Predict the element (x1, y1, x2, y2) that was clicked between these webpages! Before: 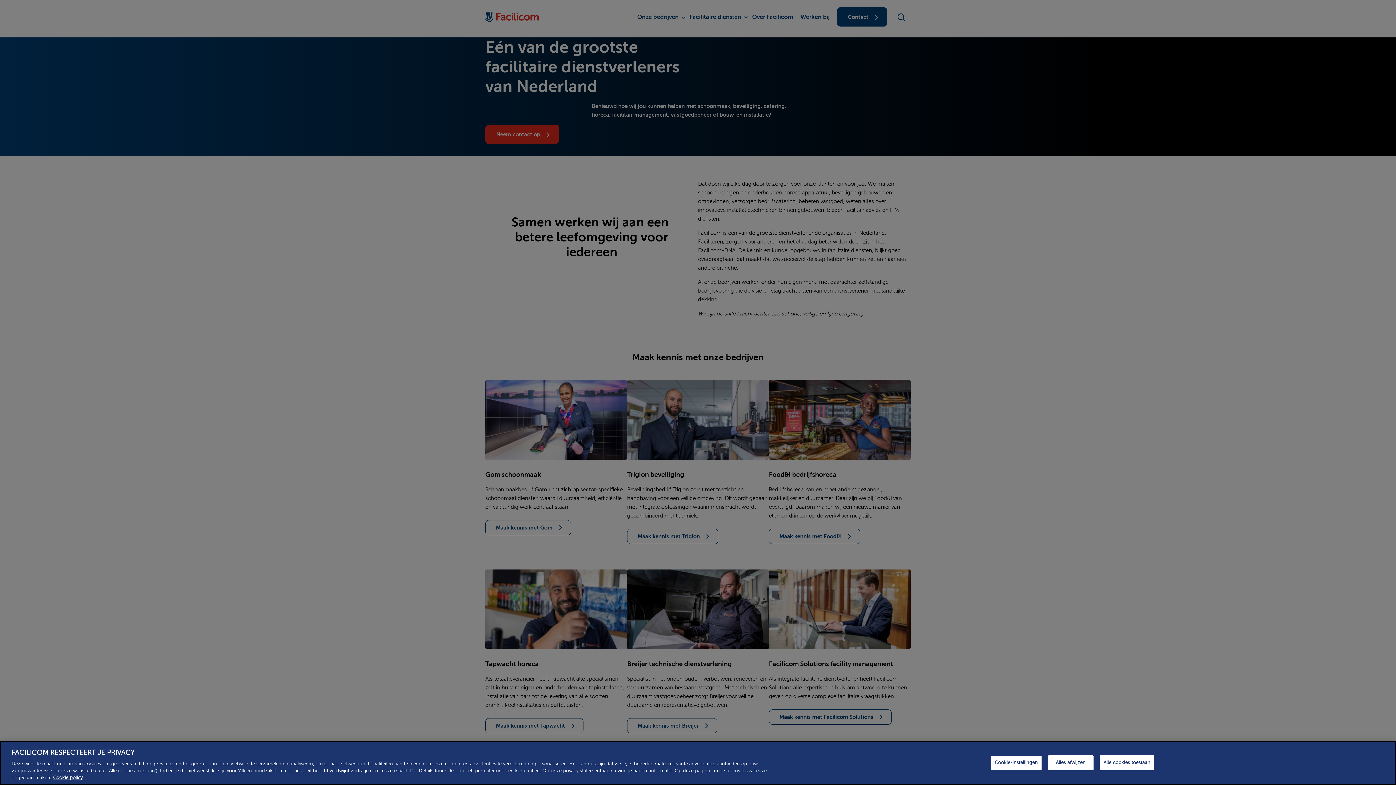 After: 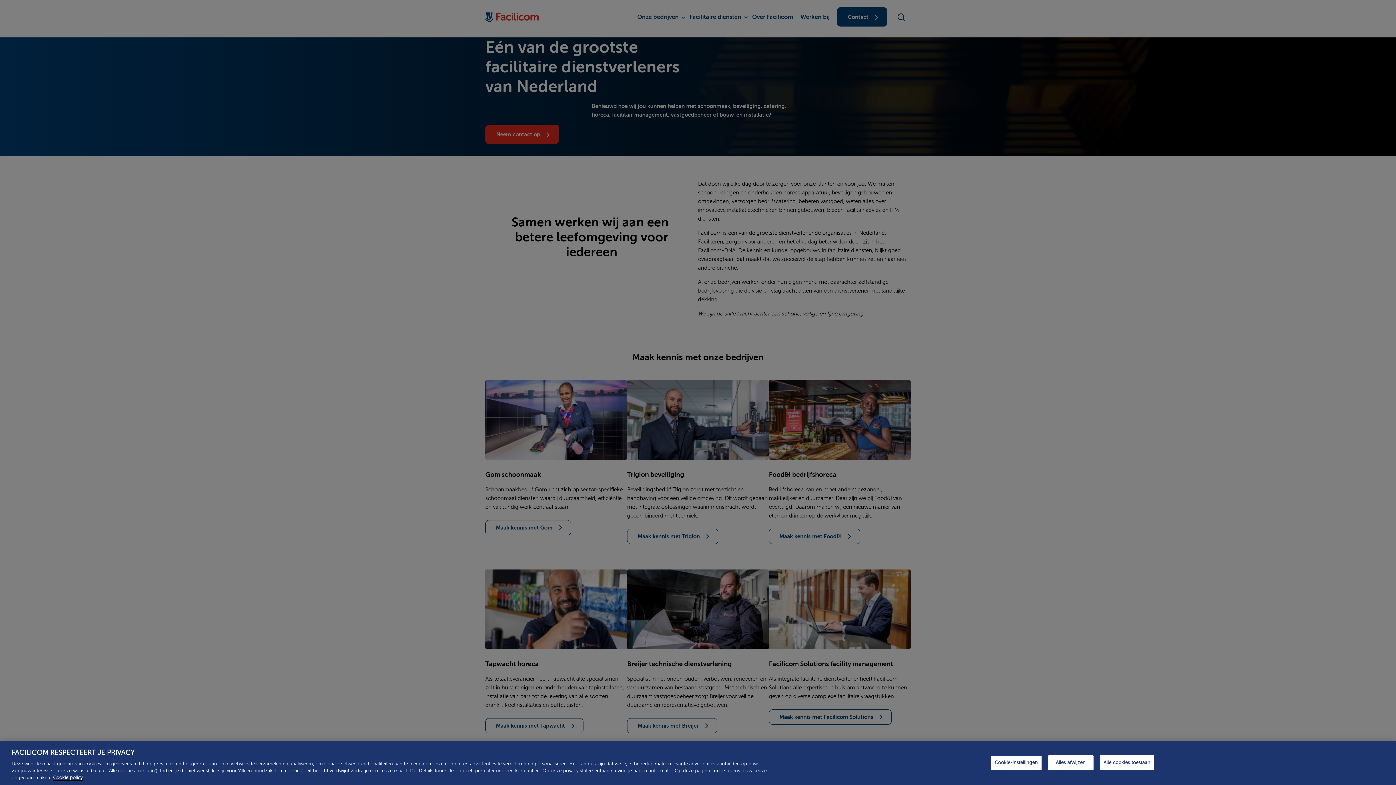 Action: label: Meer informatie over uw privacy, opent in een nieuw tabblad bbox: (53, 775, 82, 780)